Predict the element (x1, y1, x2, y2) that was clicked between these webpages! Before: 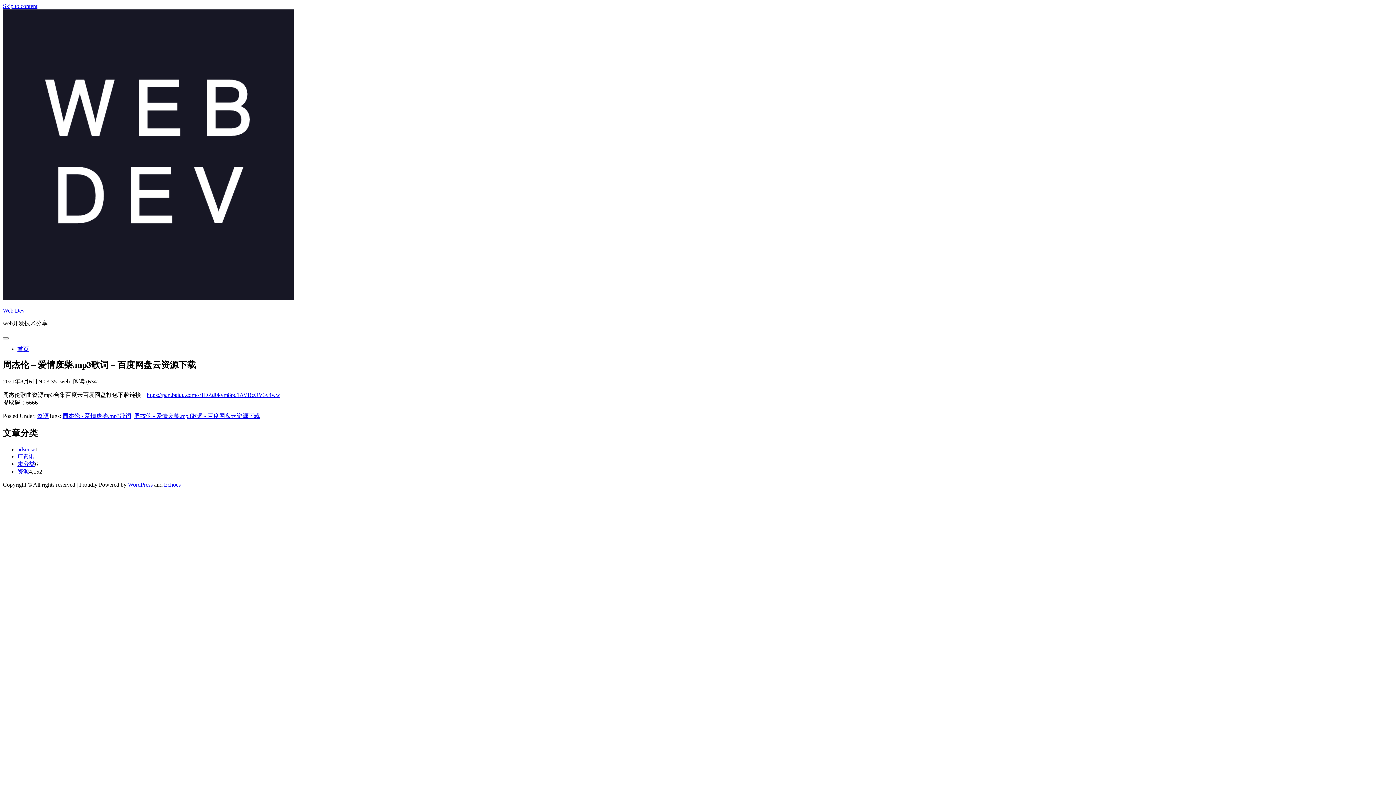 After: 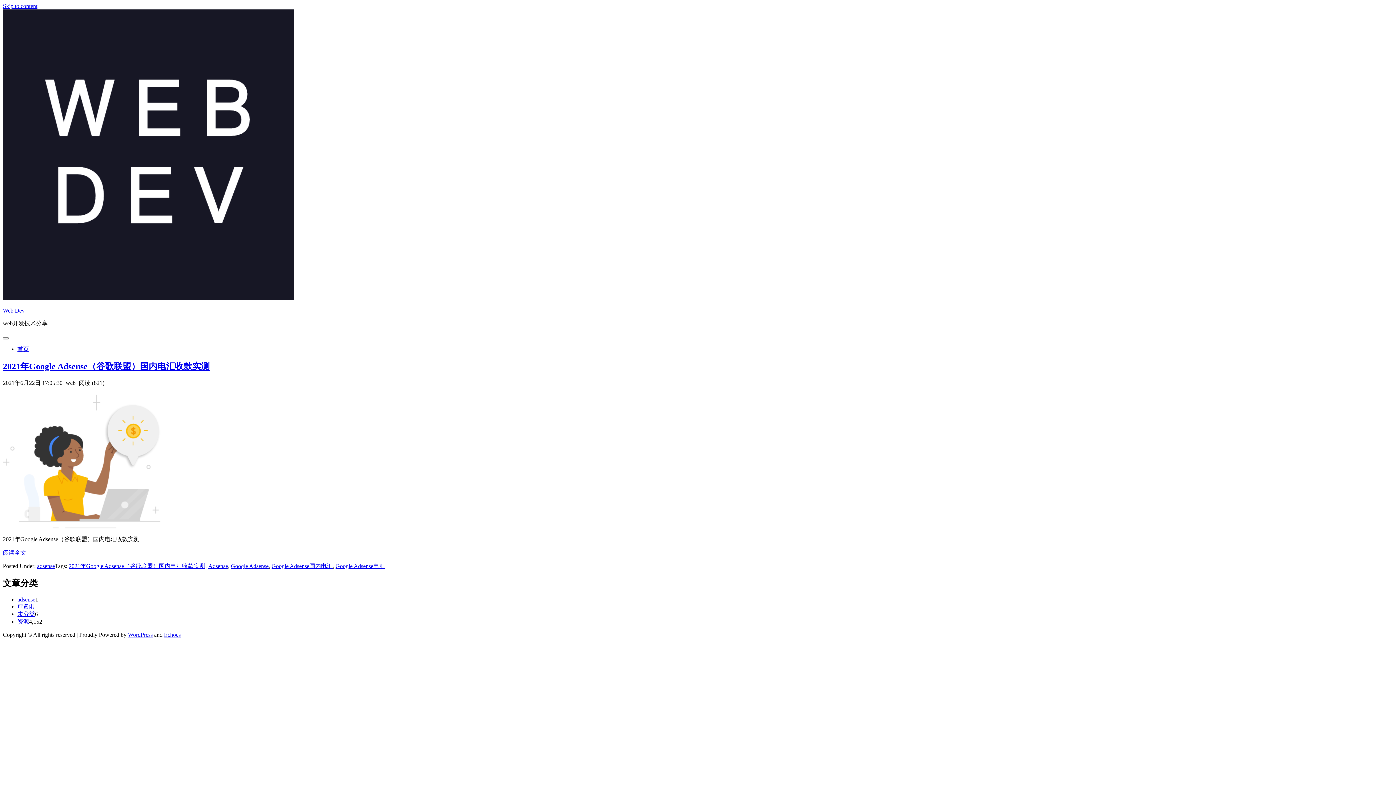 Action: label: adsense bbox: (17, 446, 35, 452)